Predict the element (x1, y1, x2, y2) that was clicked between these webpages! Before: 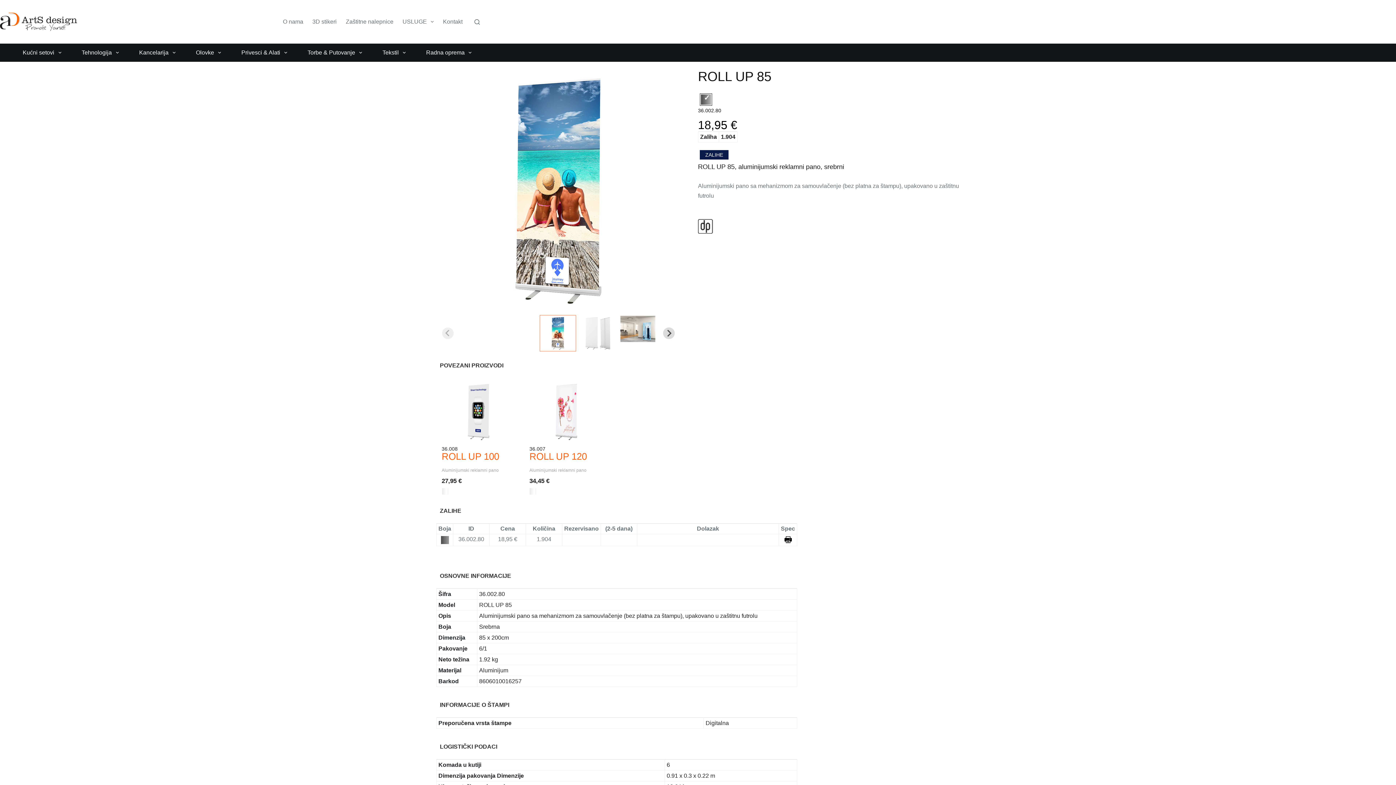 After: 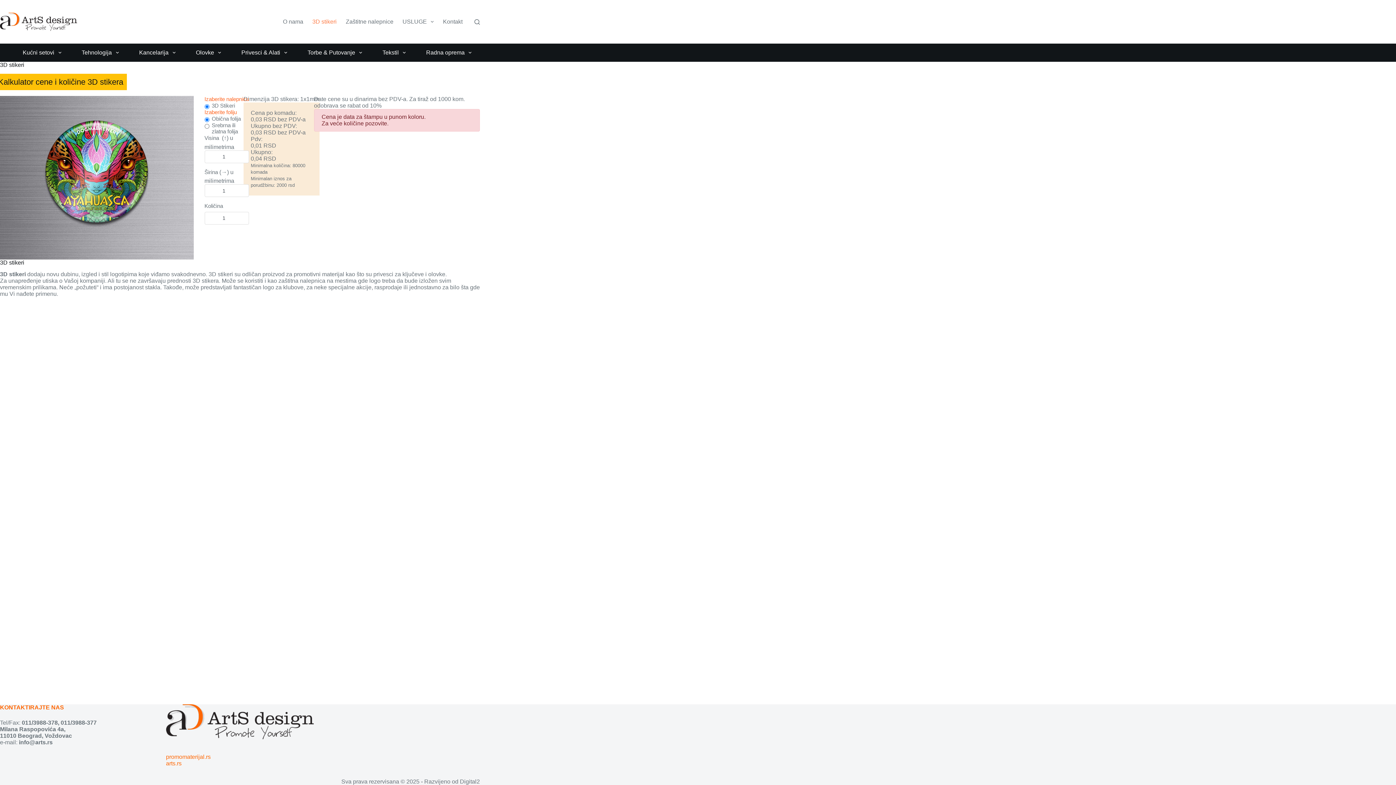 Action: bbox: (307, 0, 341, 43) label: 3D stikeri